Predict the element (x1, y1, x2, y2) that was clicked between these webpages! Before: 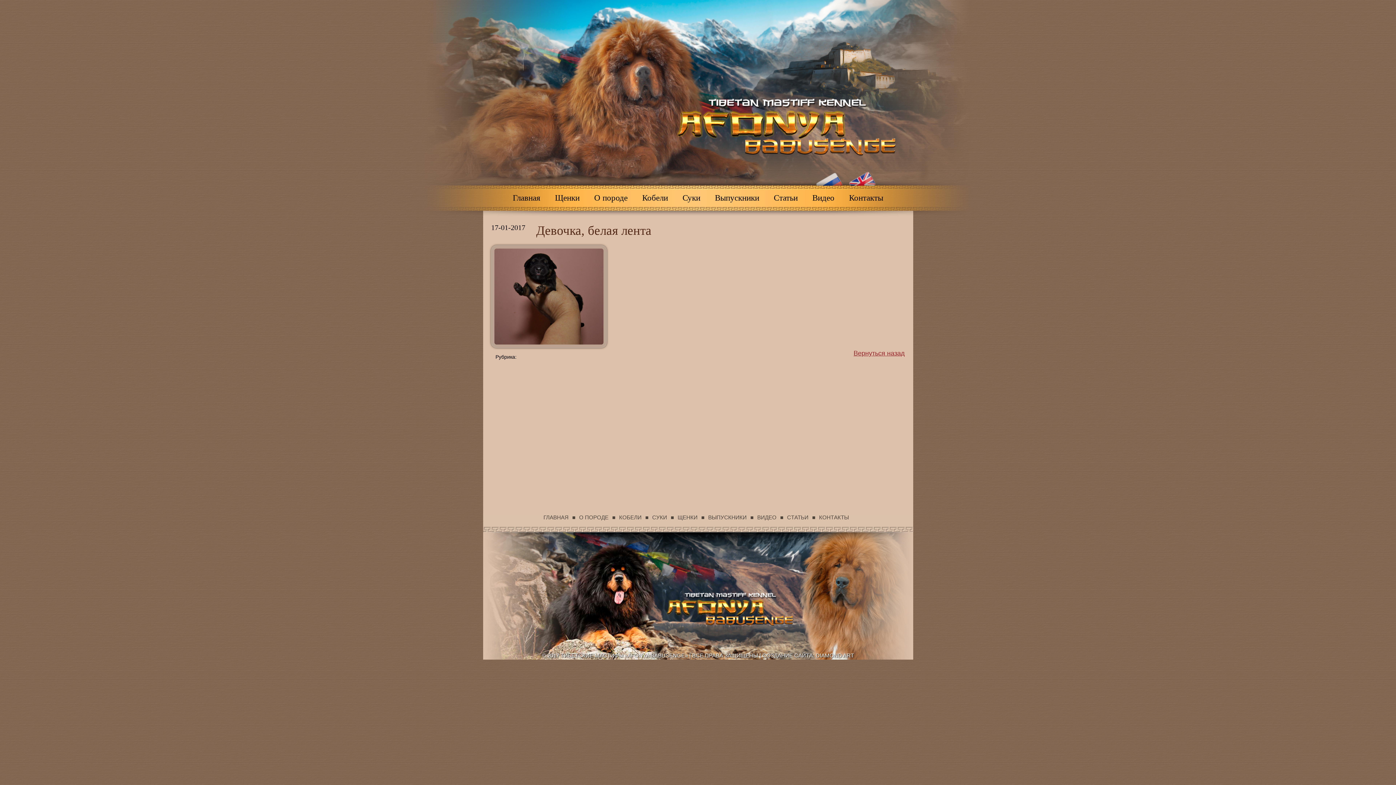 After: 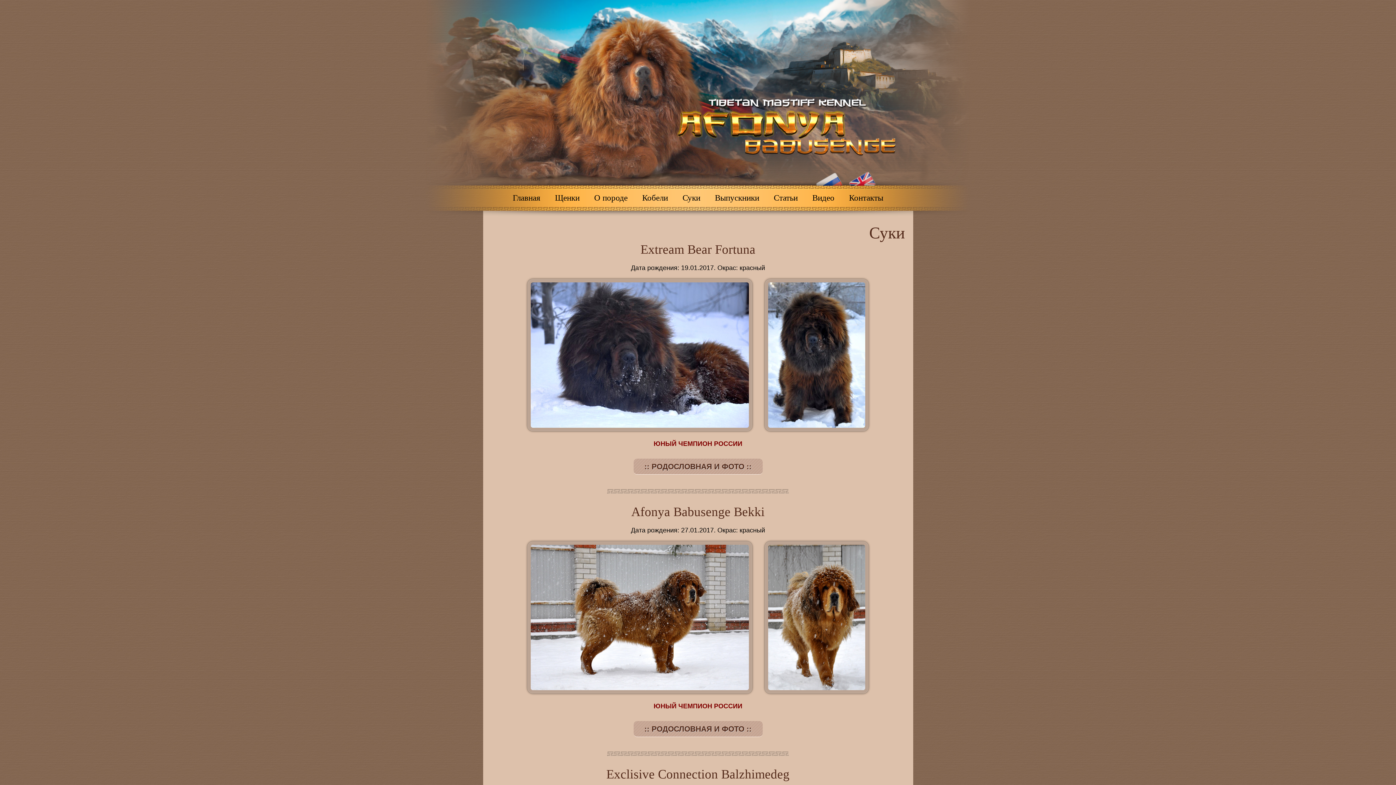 Action: label: СУКИ bbox: (652, 514, 667, 520)